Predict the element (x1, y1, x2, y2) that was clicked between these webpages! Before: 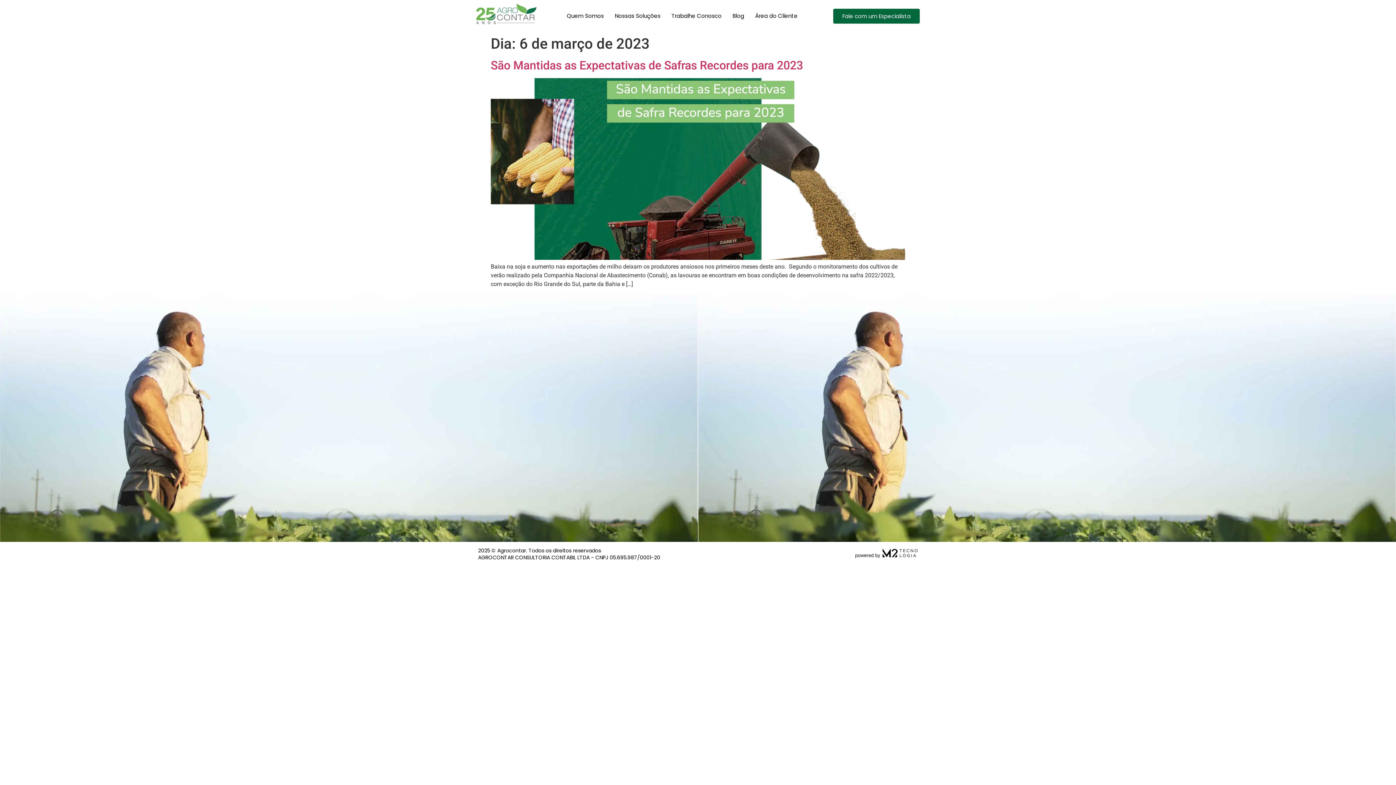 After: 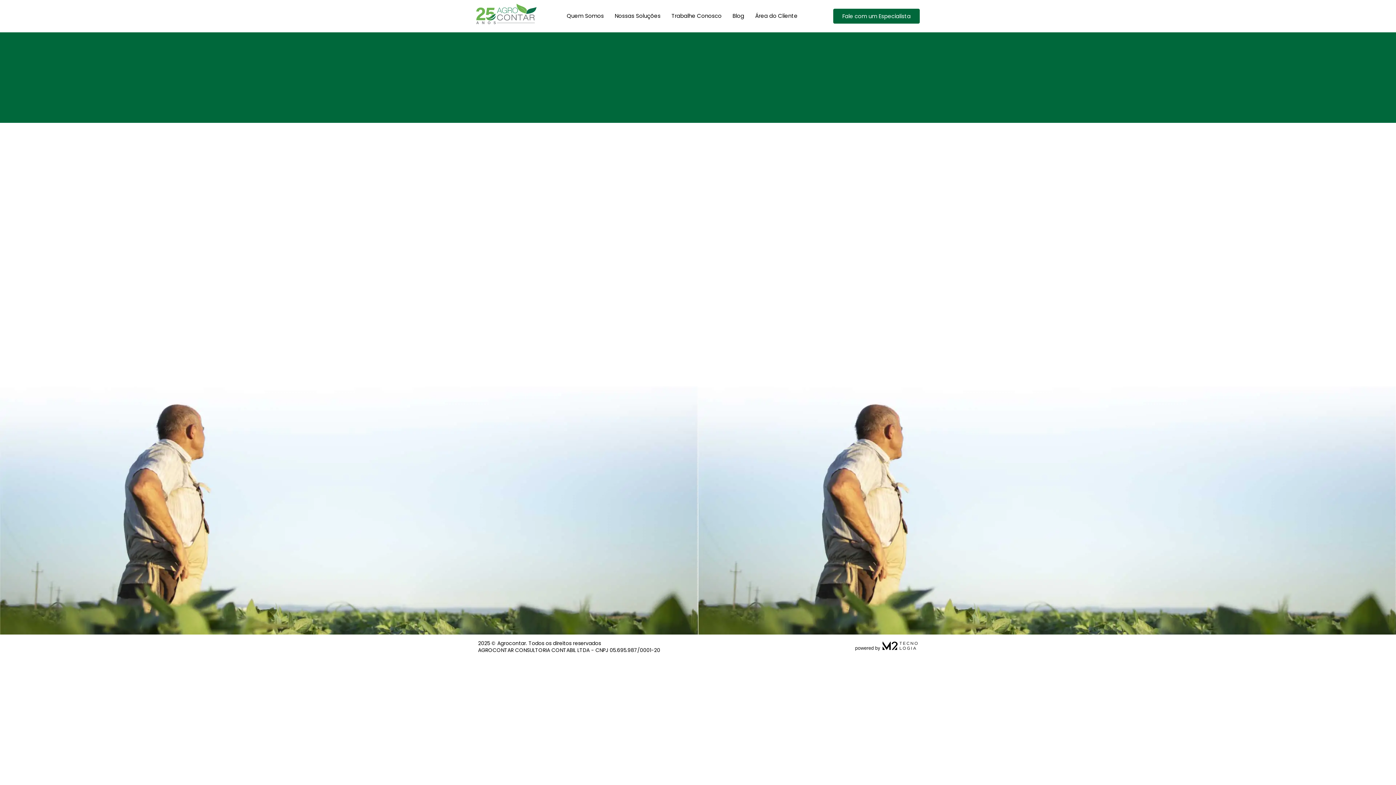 Action: label: São Mantidas as Expectativas de Safras Recordes para 2023 bbox: (490, 58, 803, 72)